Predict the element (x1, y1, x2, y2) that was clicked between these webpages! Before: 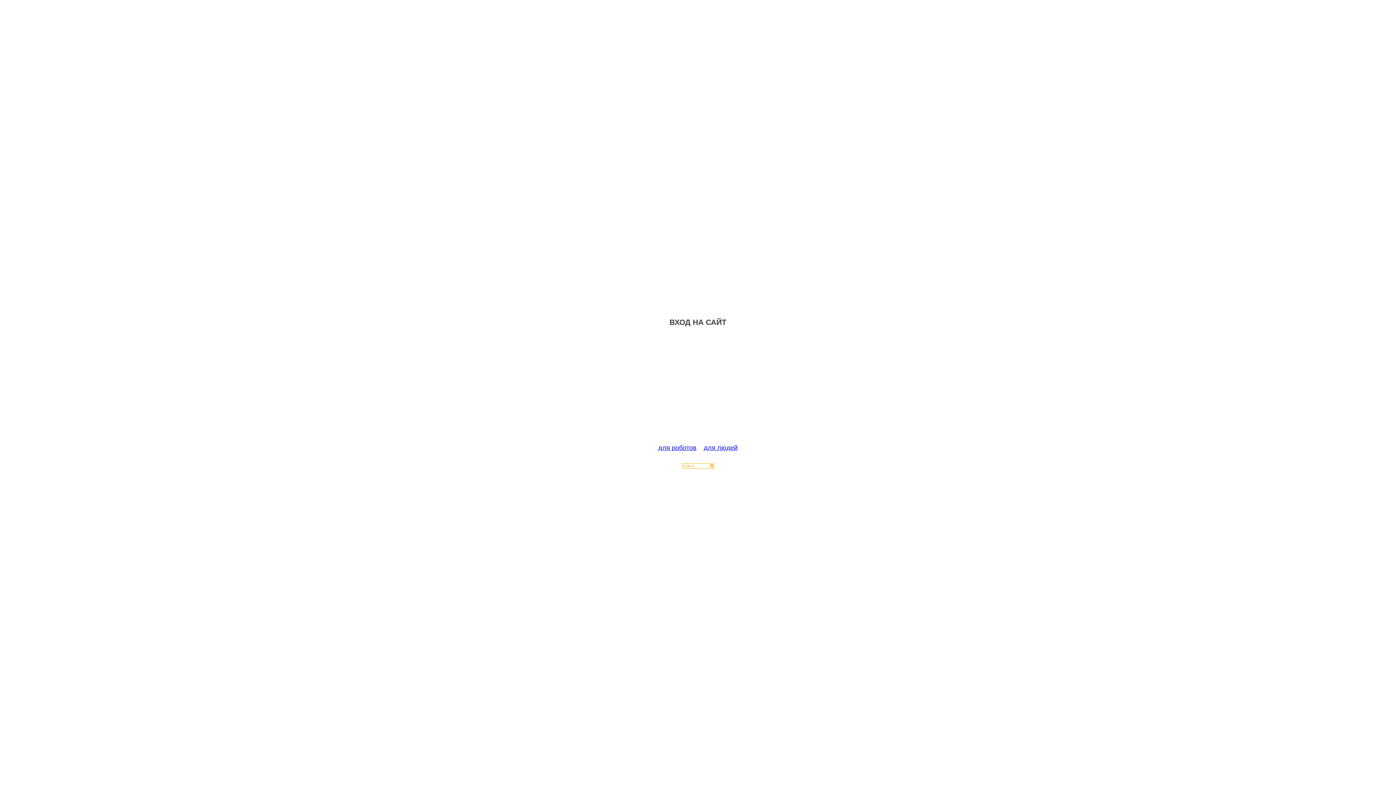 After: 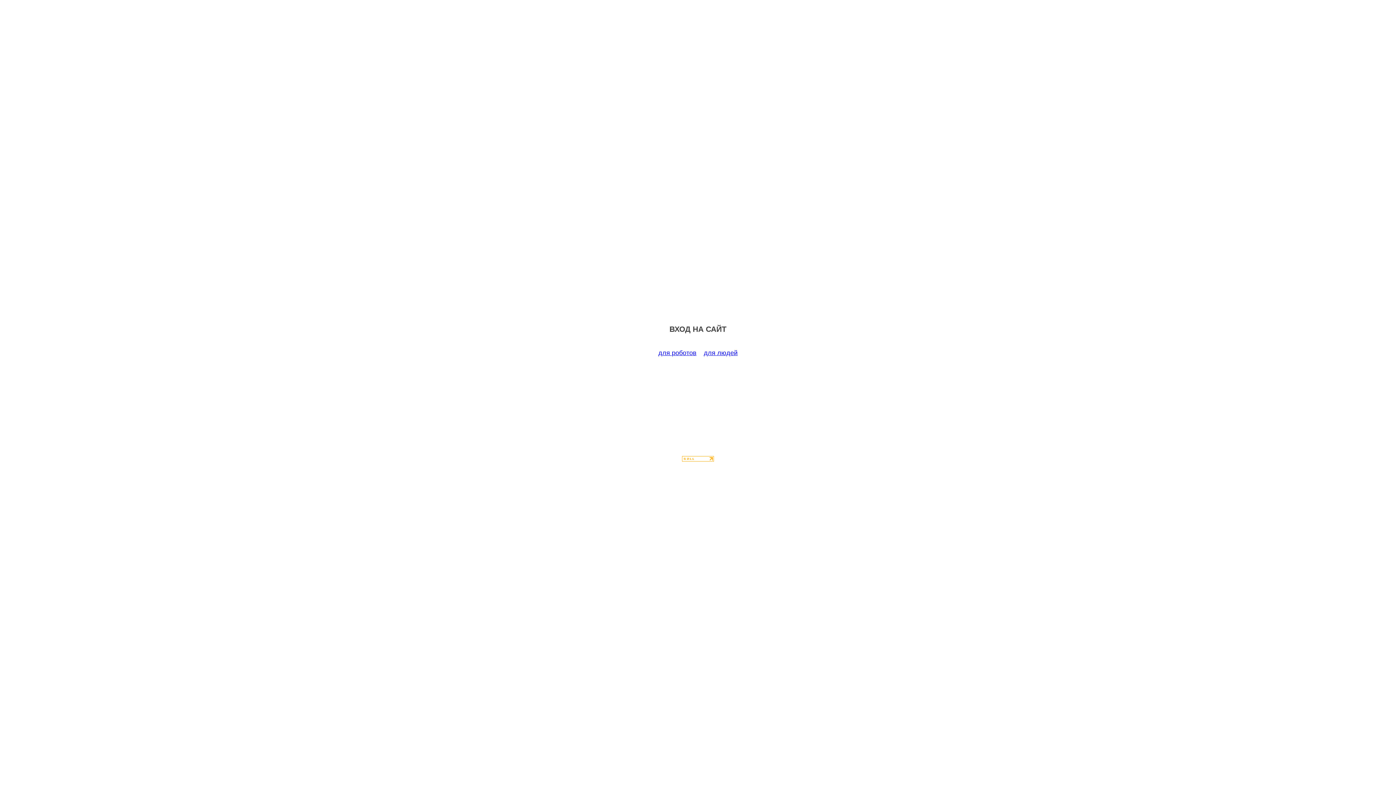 Action: label: для роботов bbox: (658, 444, 696, 451)